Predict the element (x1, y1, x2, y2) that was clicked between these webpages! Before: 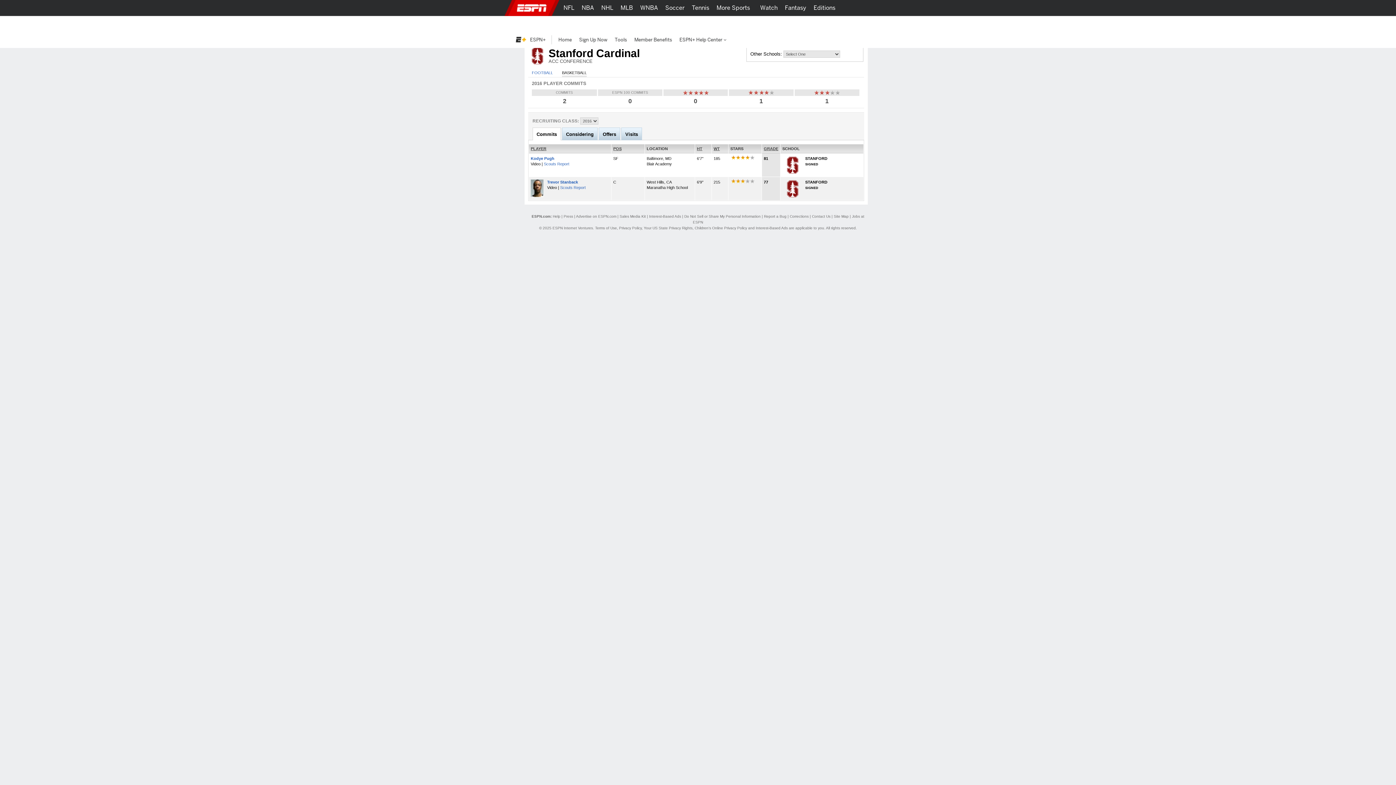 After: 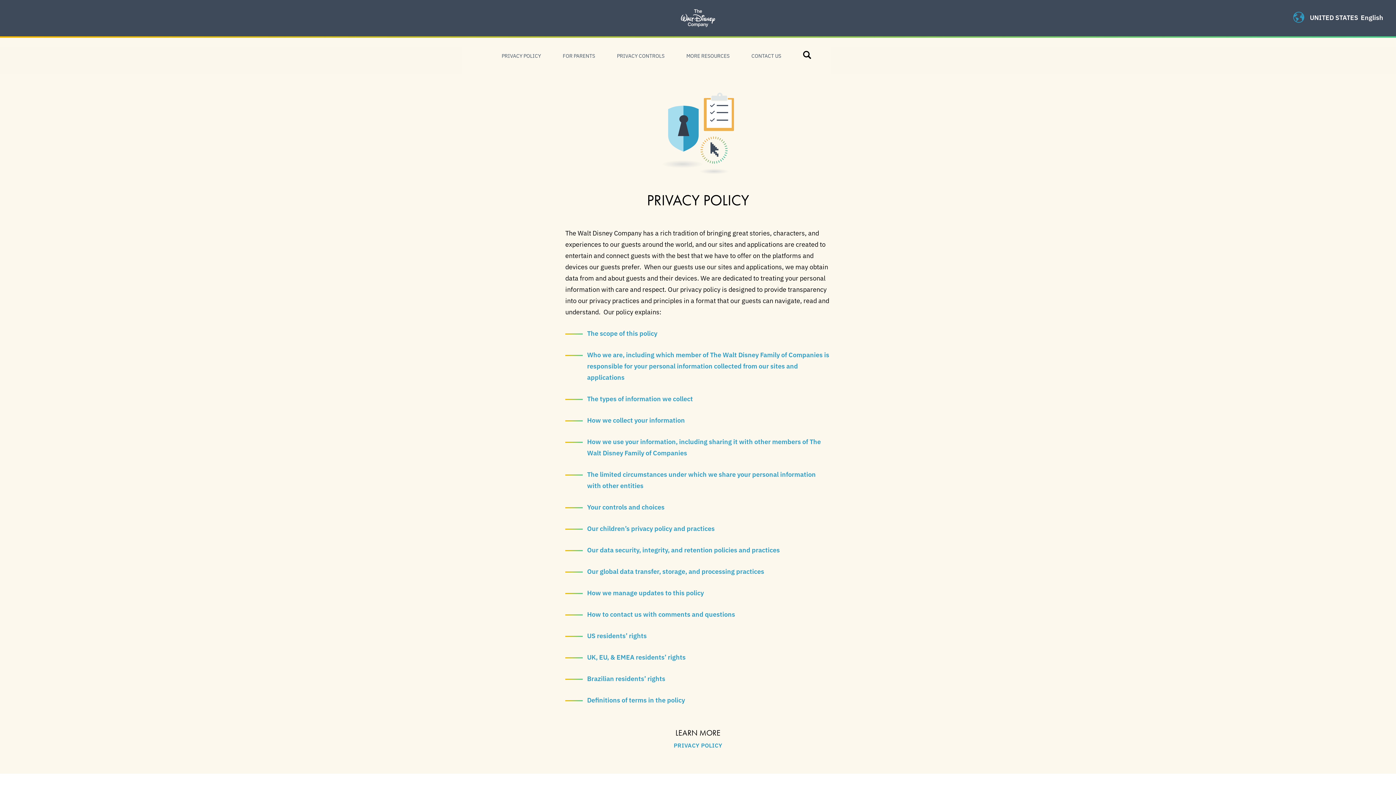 Action: label: Privacy Policy bbox: (619, 226, 641, 230)